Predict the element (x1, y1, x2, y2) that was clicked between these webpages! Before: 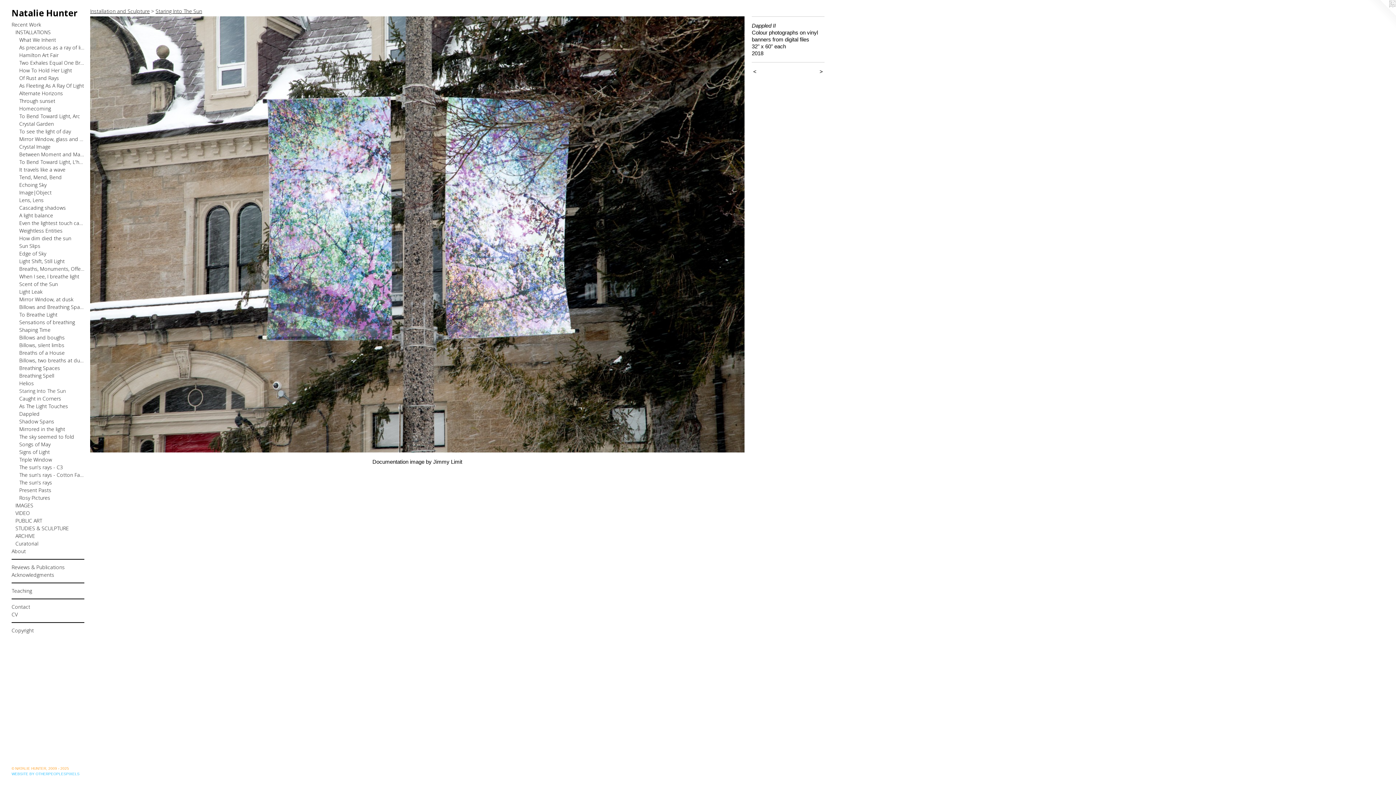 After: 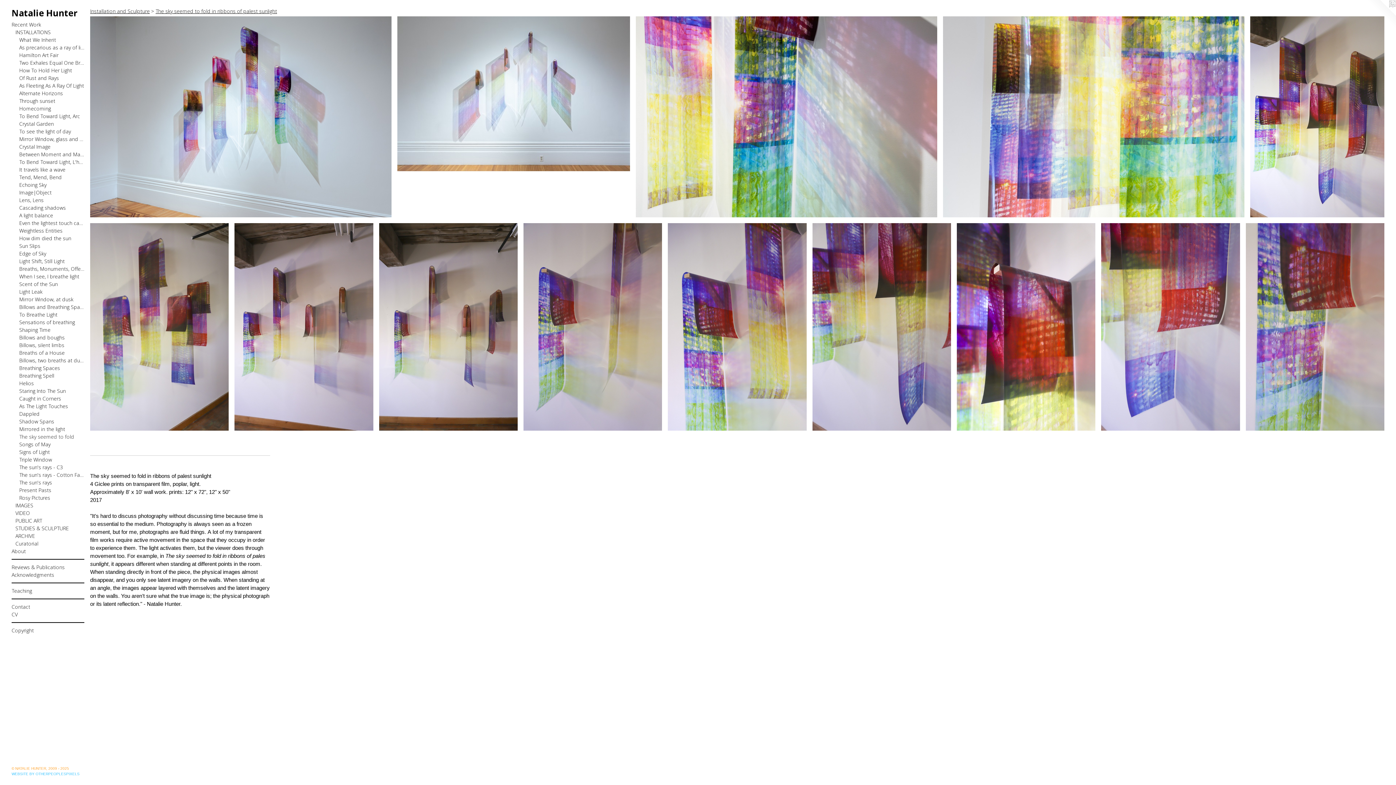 Action: bbox: (19, 433, 84, 440) label: The sky seemed to fold